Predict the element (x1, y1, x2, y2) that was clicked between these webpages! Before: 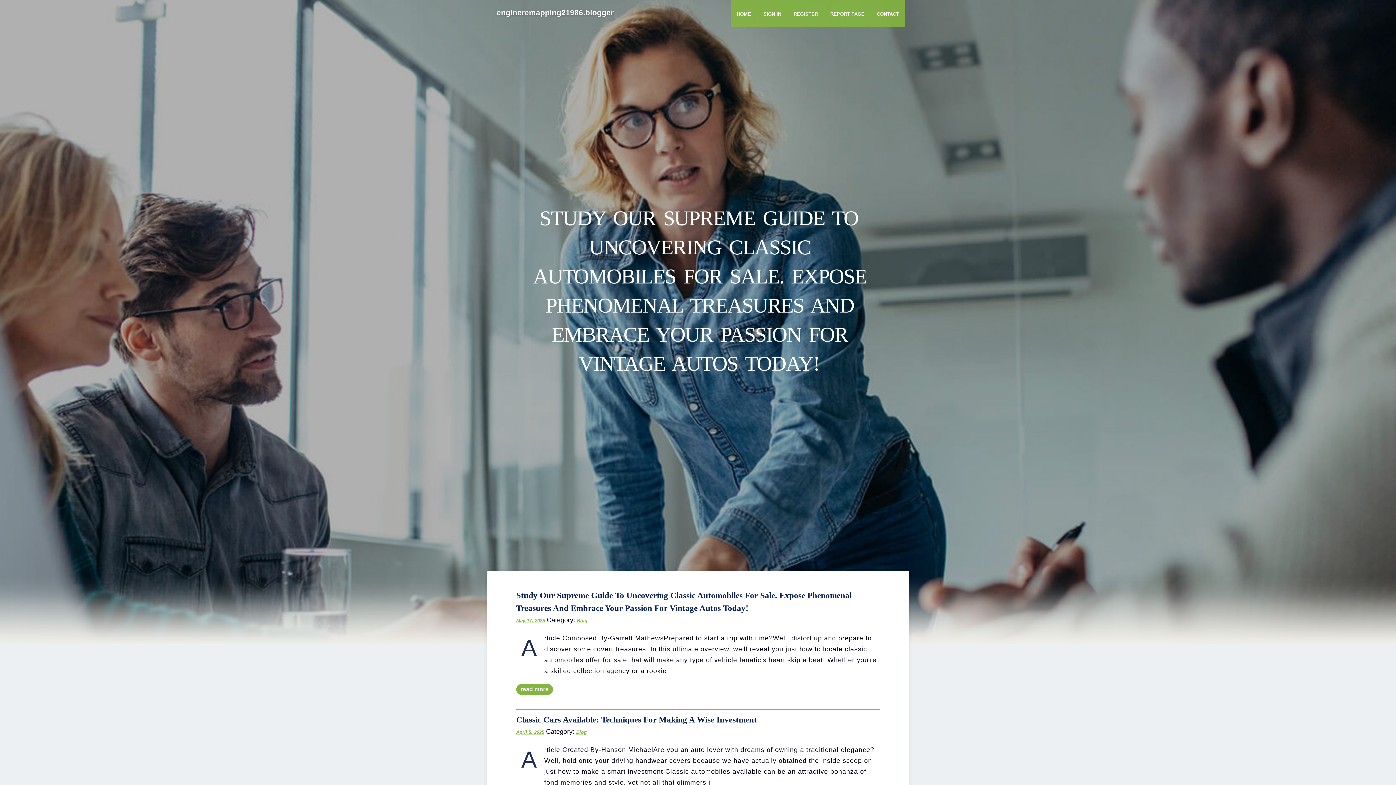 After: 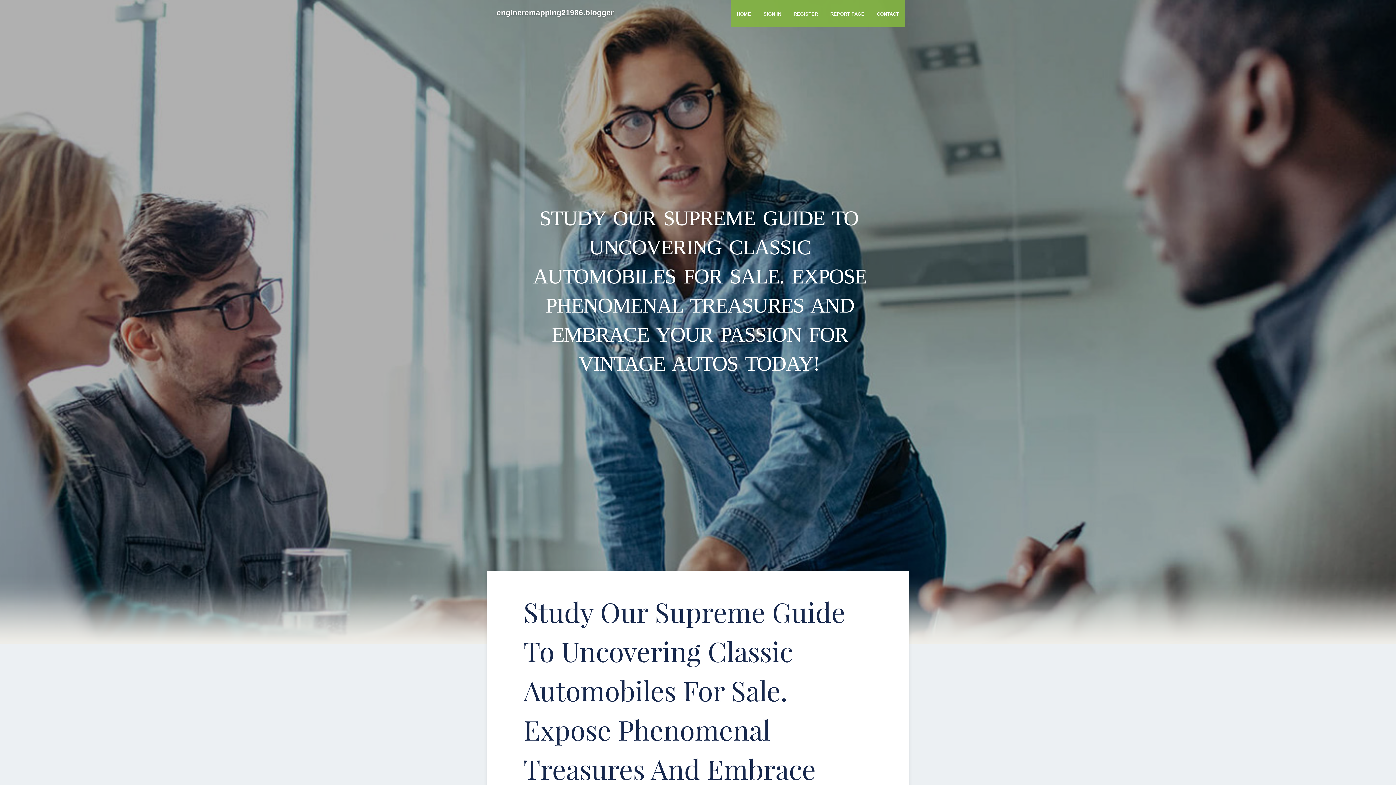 Action: bbox: (516, 684, 553, 695) label: read more